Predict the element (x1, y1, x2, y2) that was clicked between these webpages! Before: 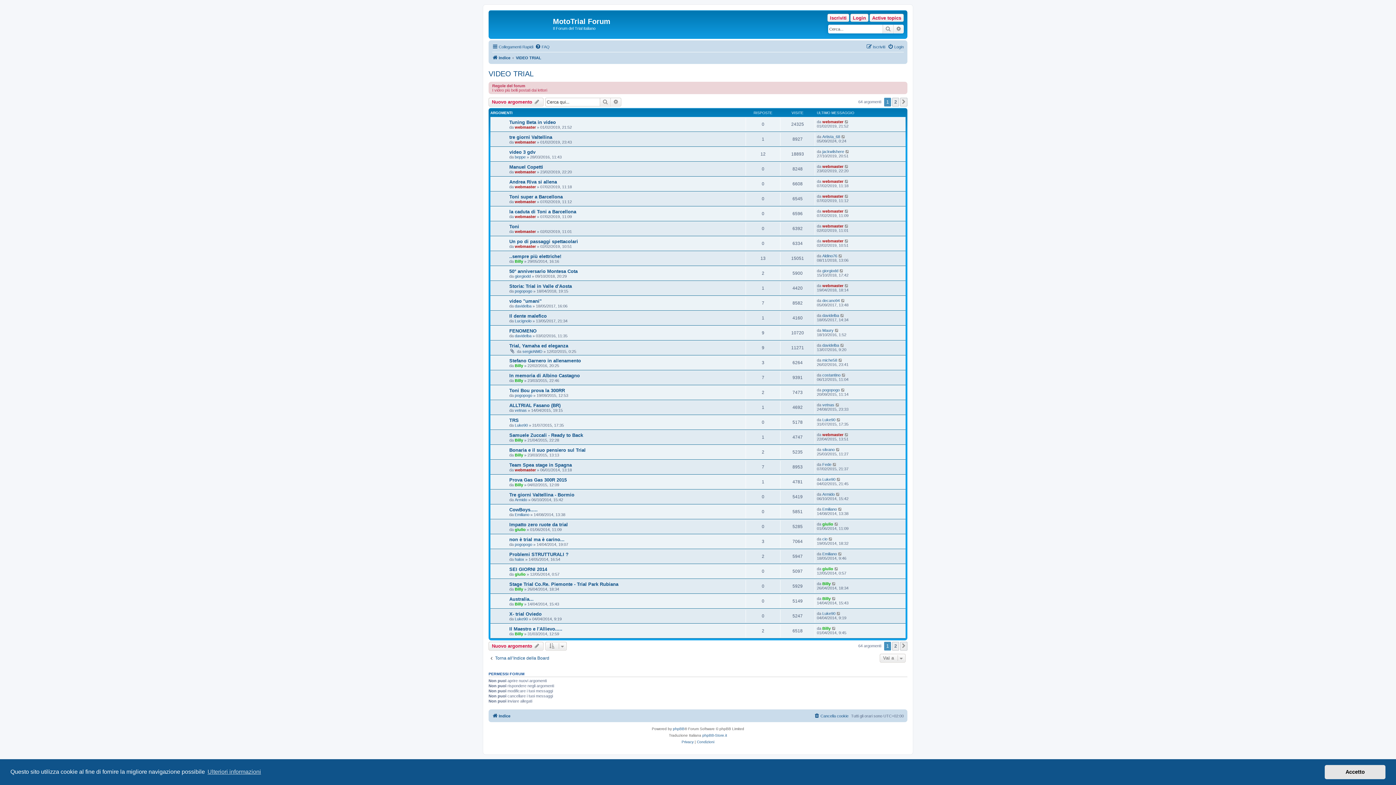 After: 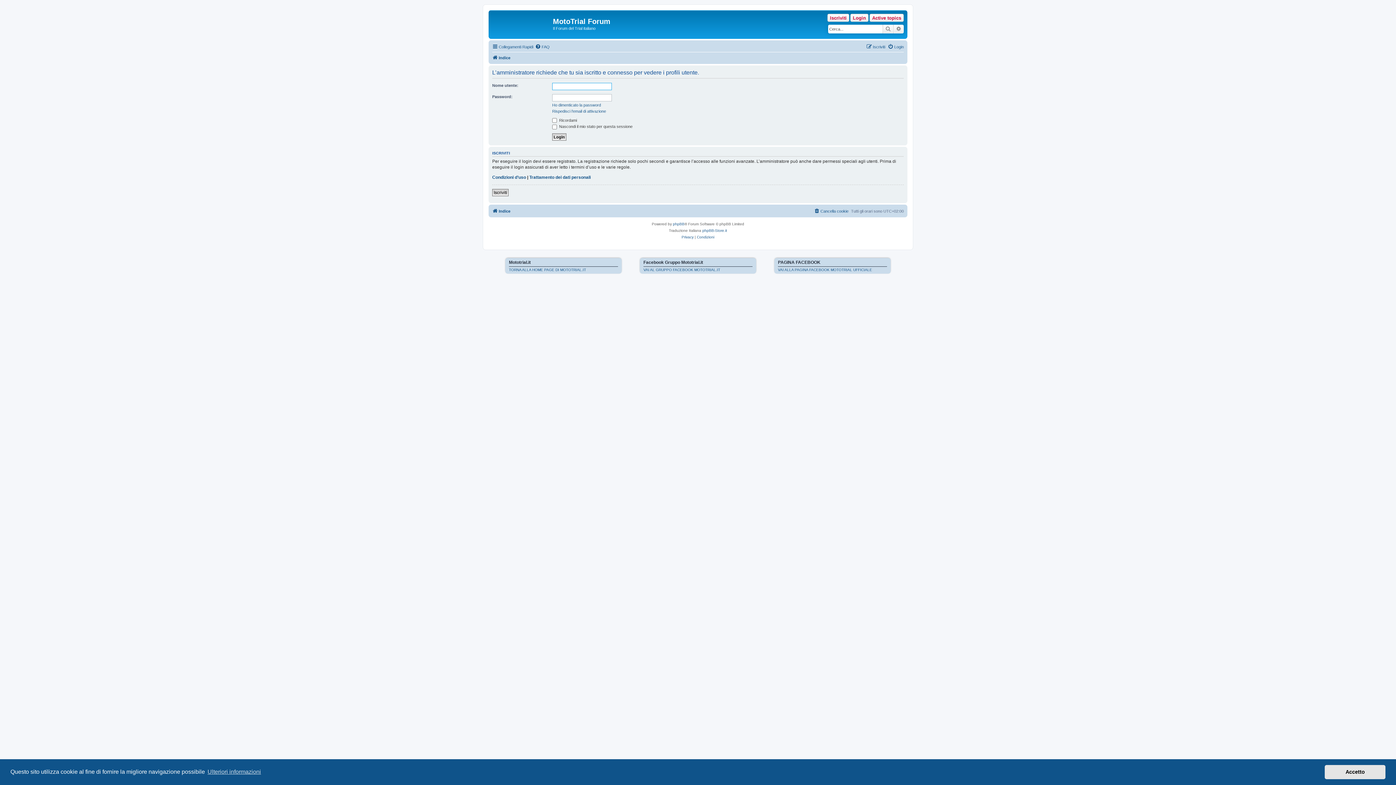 Action: bbox: (822, 179, 843, 183) label: webmaster